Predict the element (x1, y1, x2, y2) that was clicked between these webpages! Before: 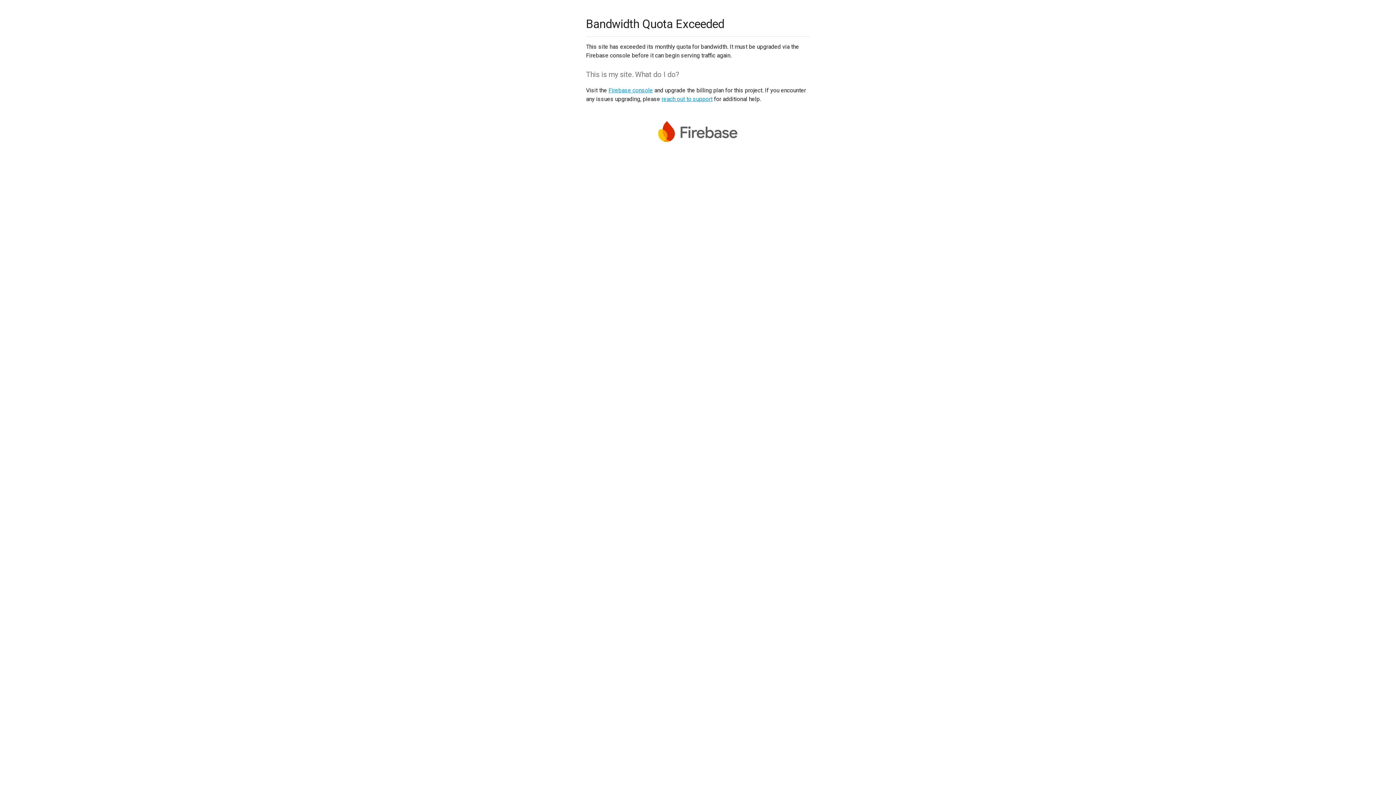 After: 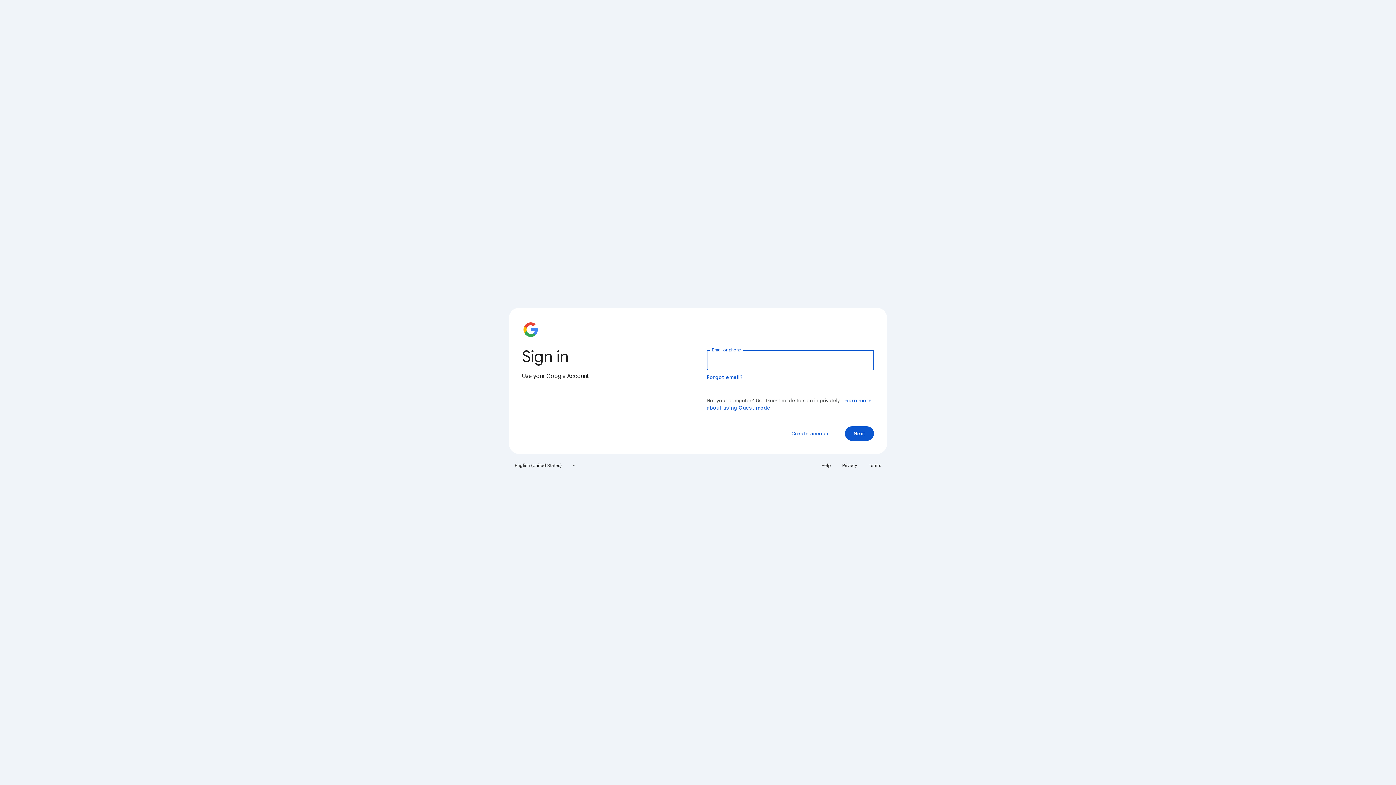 Action: bbox: (608, 86, 653, 93) label: Firebase console